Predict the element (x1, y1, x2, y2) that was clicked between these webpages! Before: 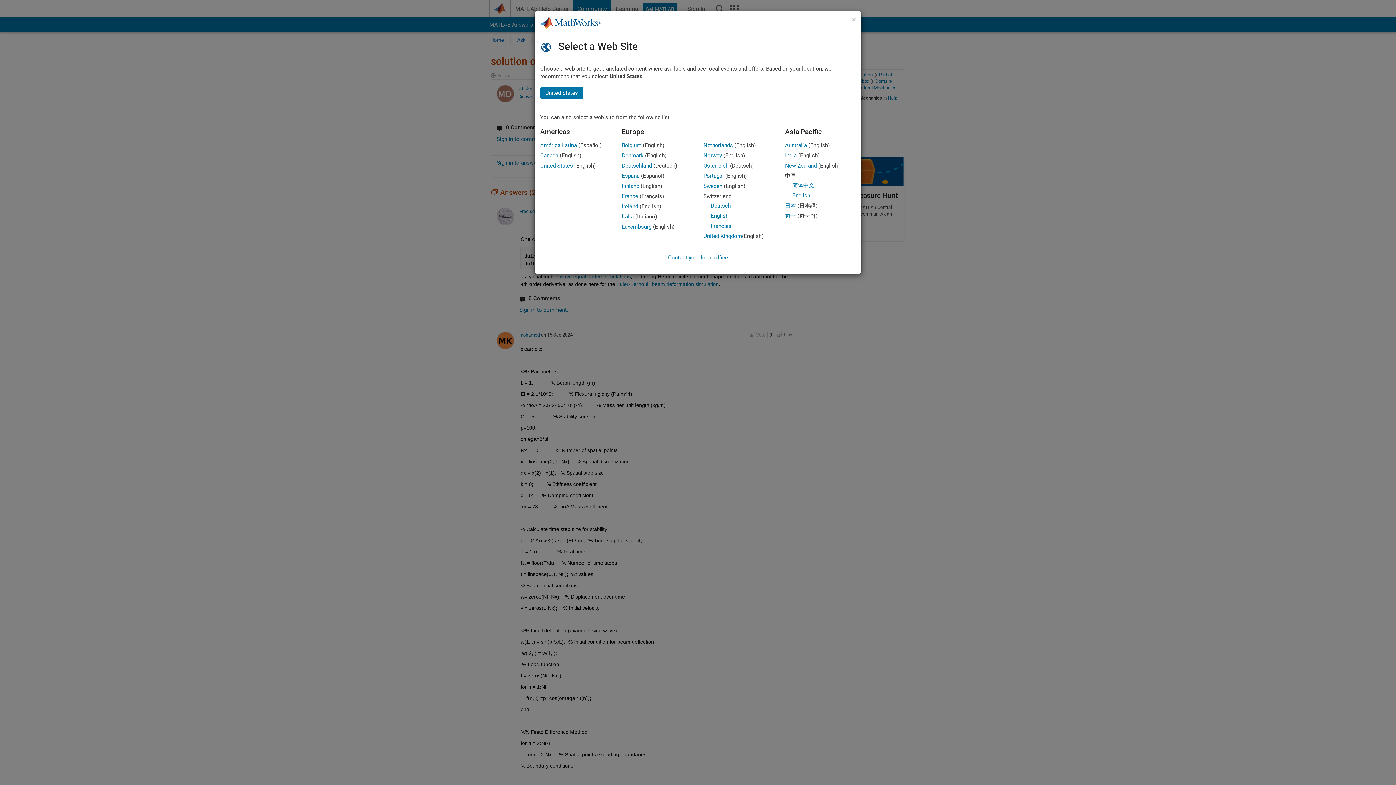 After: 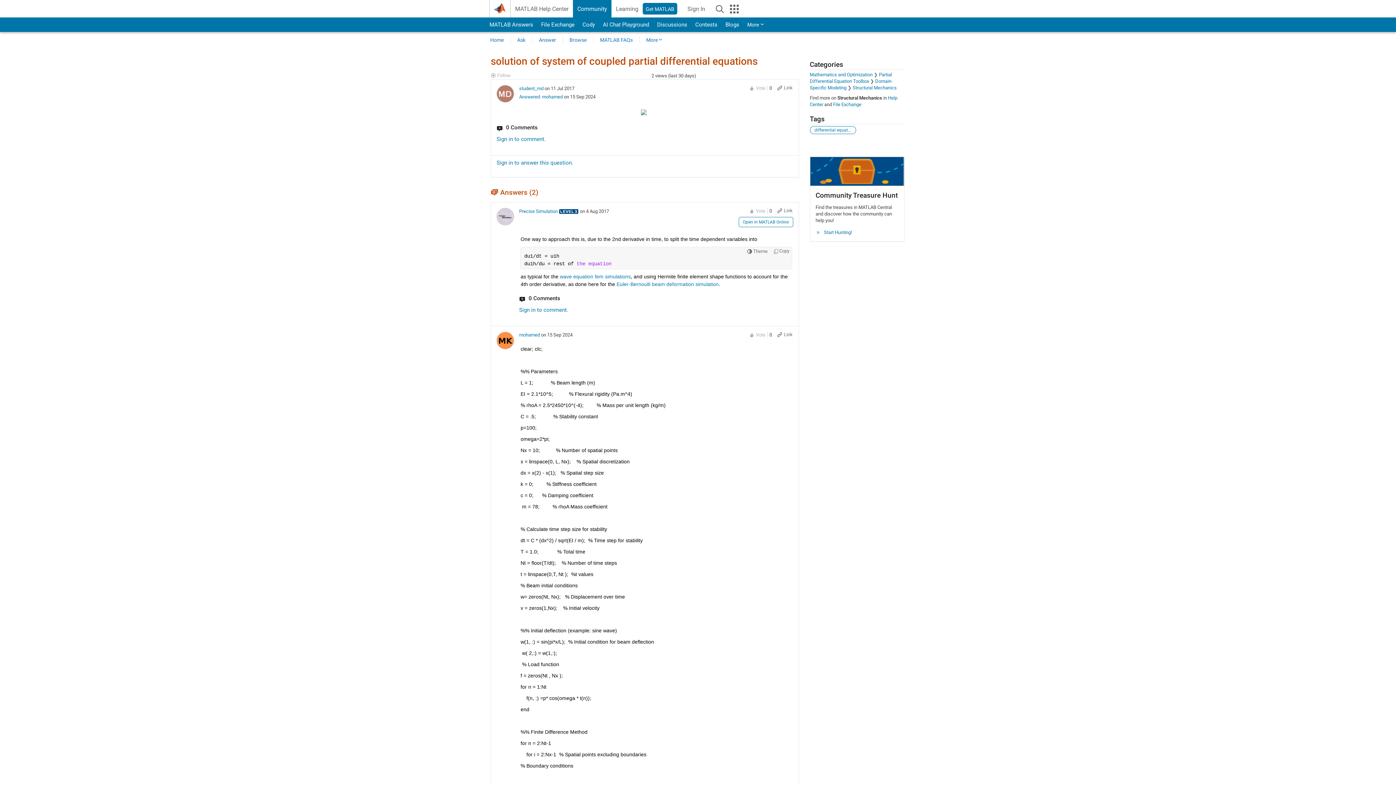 Action: label: Portugal bbox: (703, 172, 724, 179)